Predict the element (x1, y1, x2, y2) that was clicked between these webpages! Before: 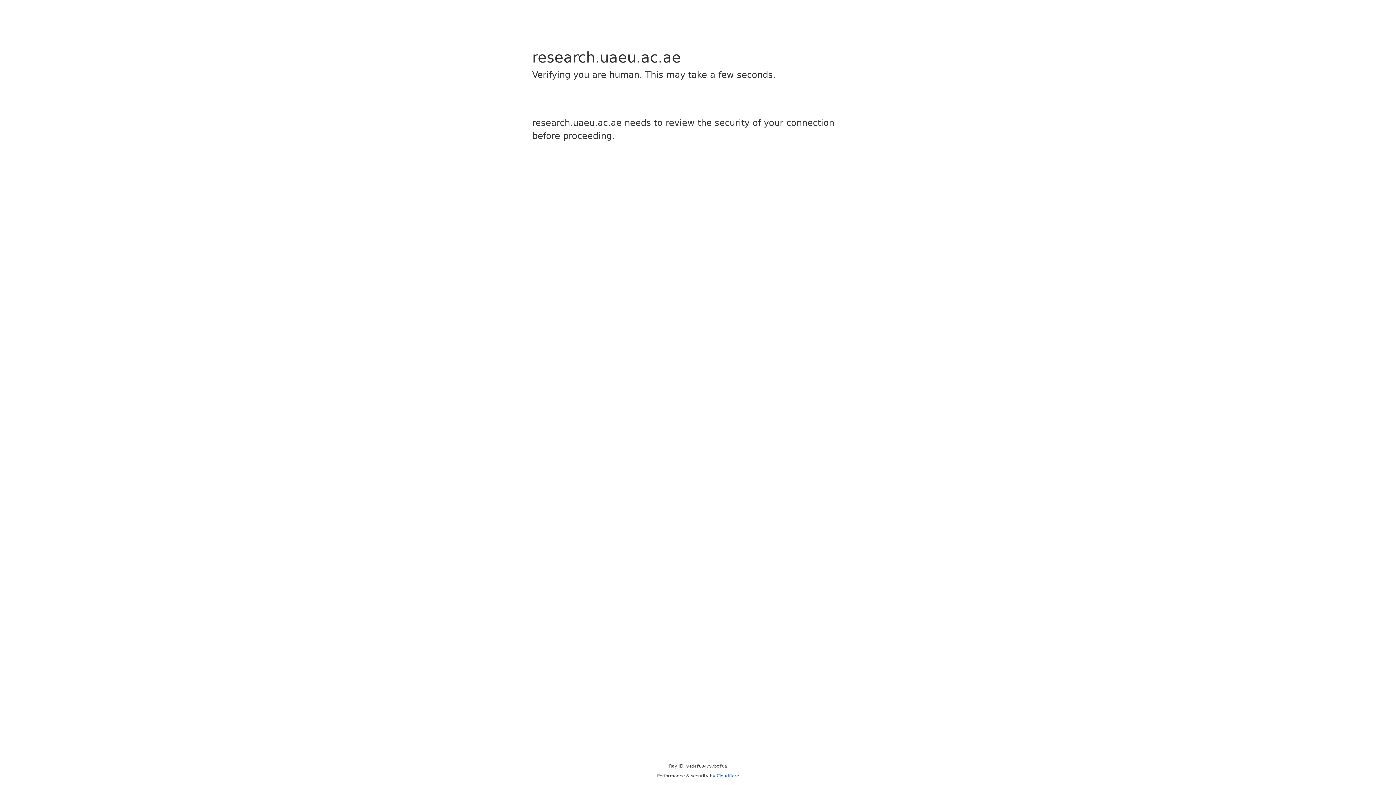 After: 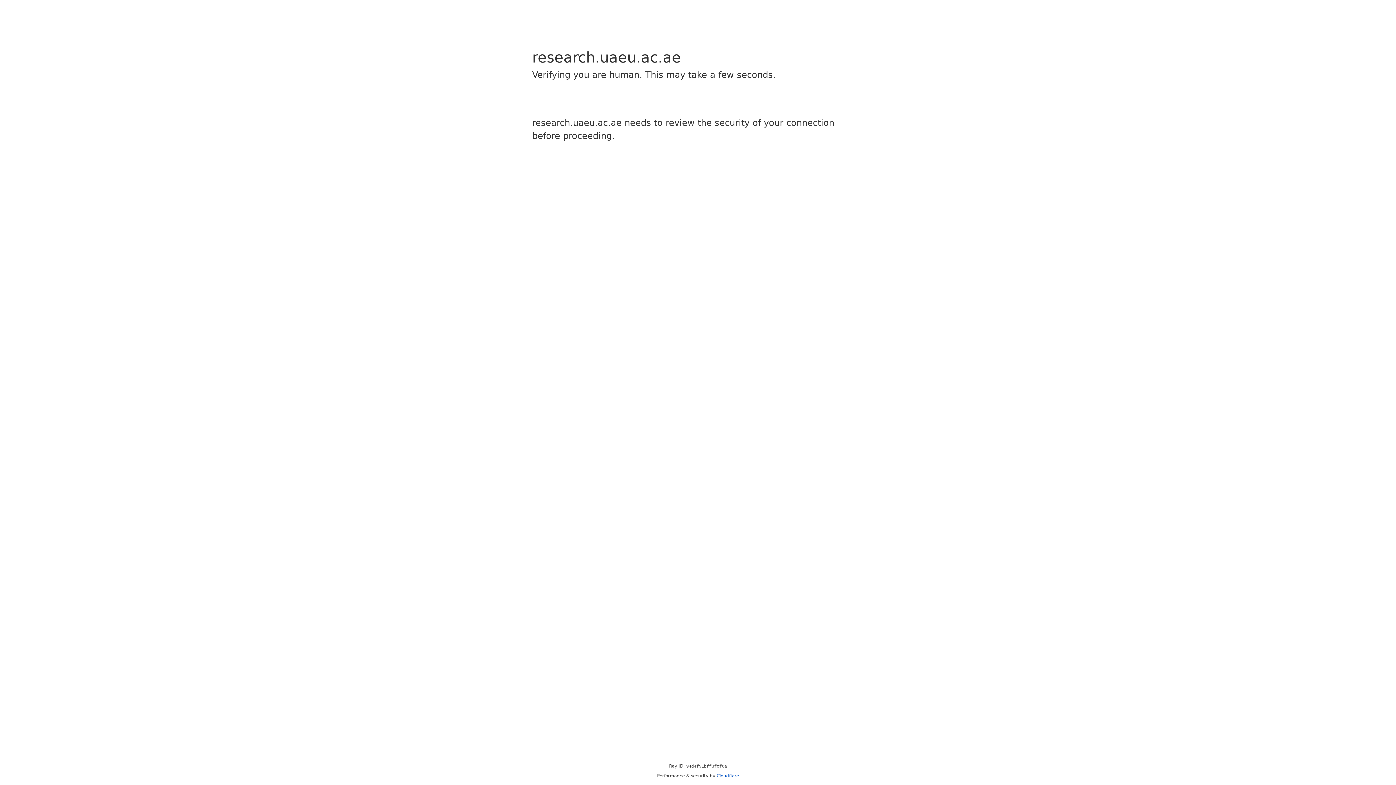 Action: bbox: (716, 773, 739, 778) label: Cloudflare